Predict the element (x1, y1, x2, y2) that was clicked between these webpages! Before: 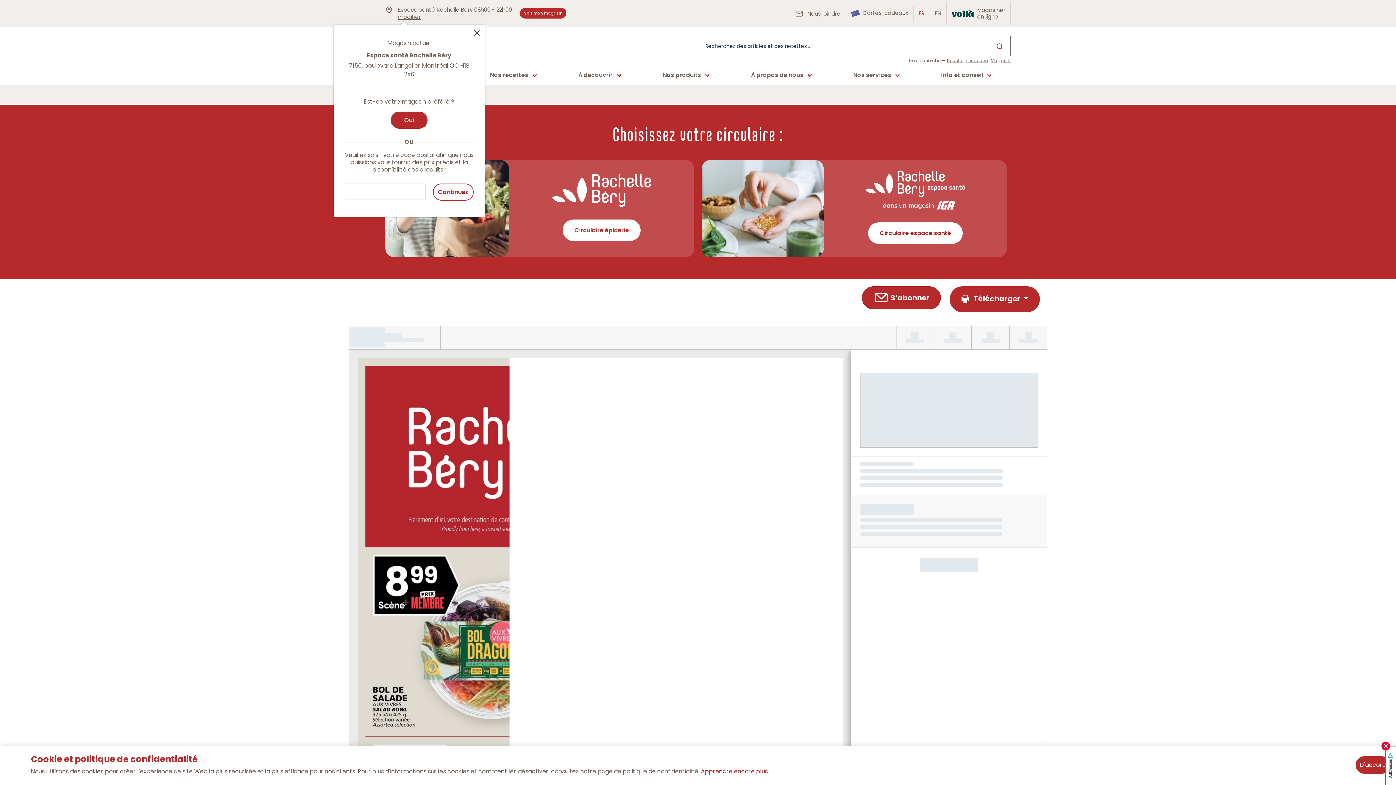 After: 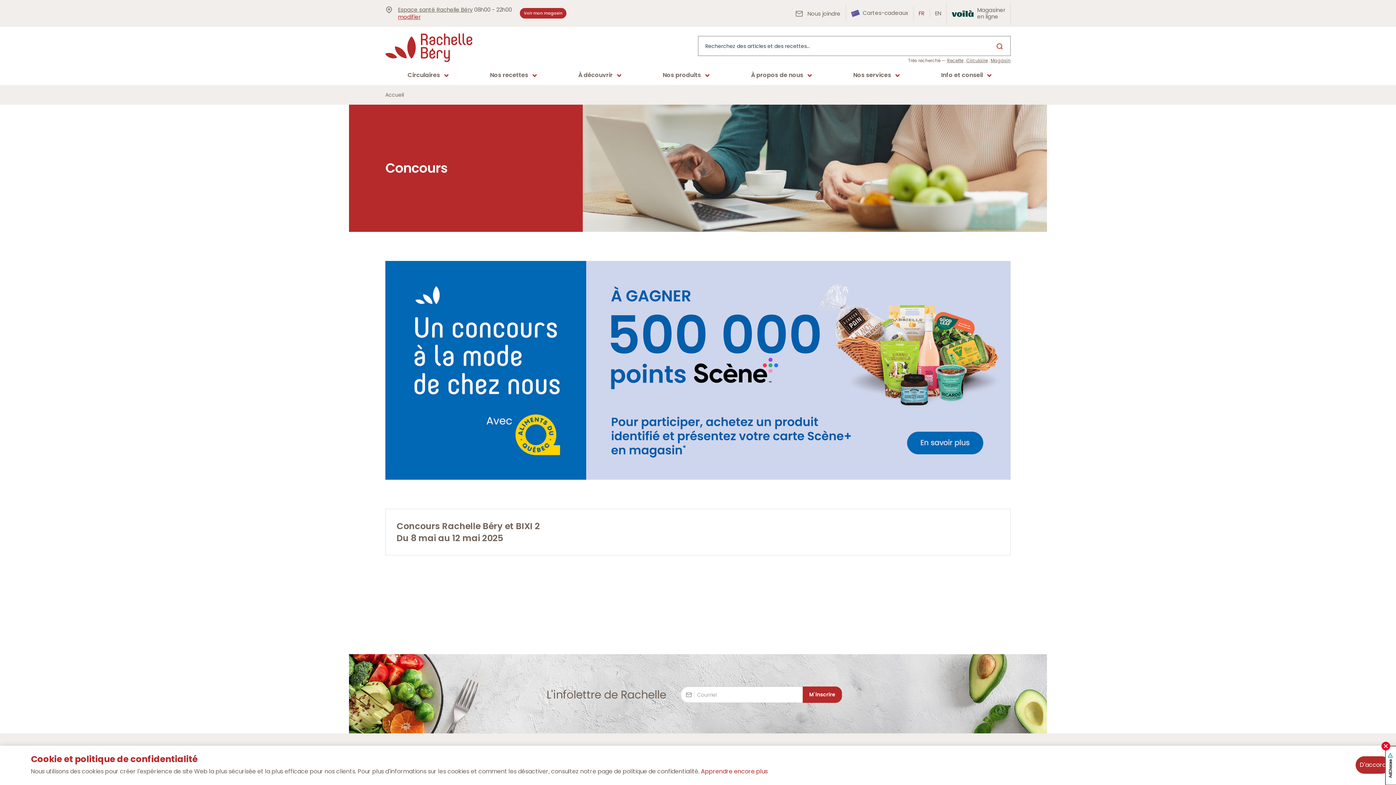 Action: label: Concours bbox: (529, 713, 554, 721)